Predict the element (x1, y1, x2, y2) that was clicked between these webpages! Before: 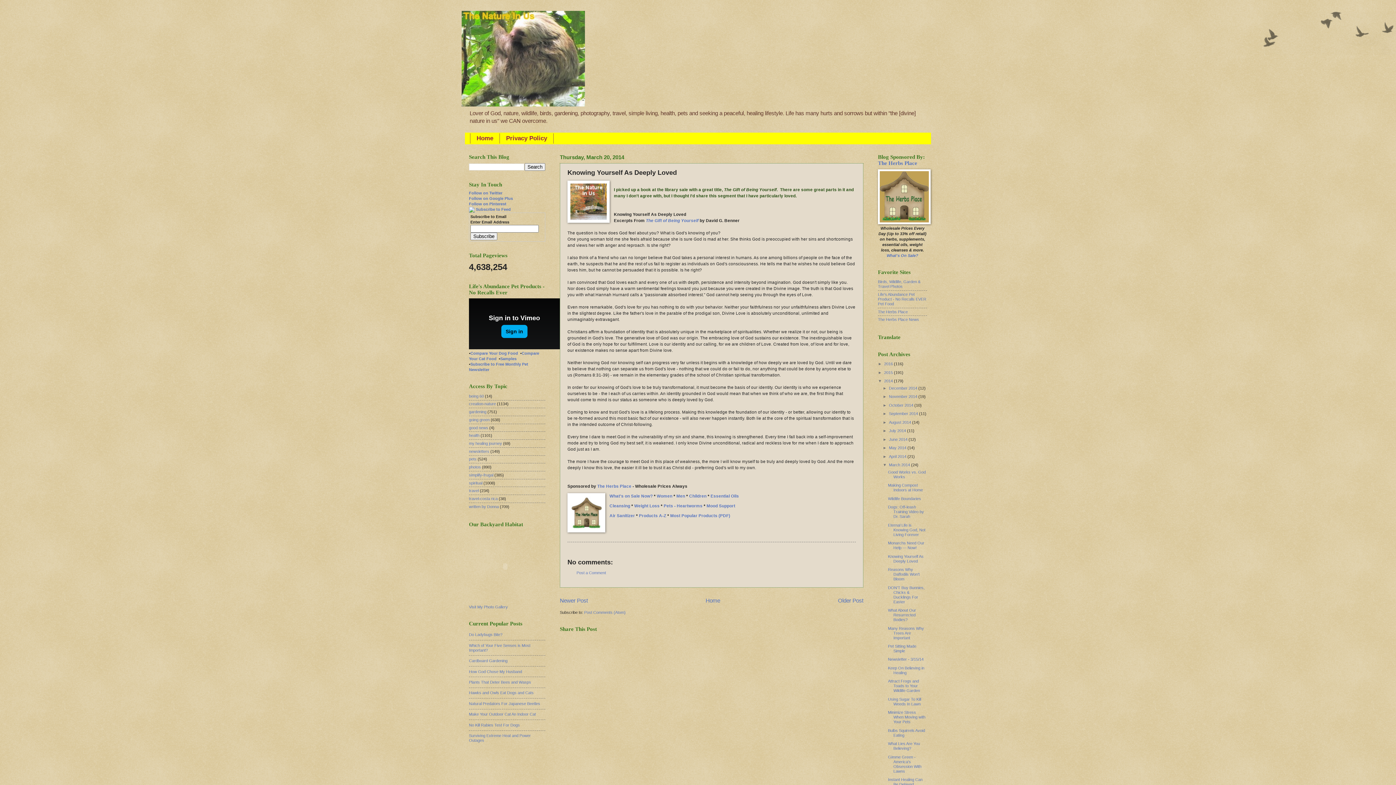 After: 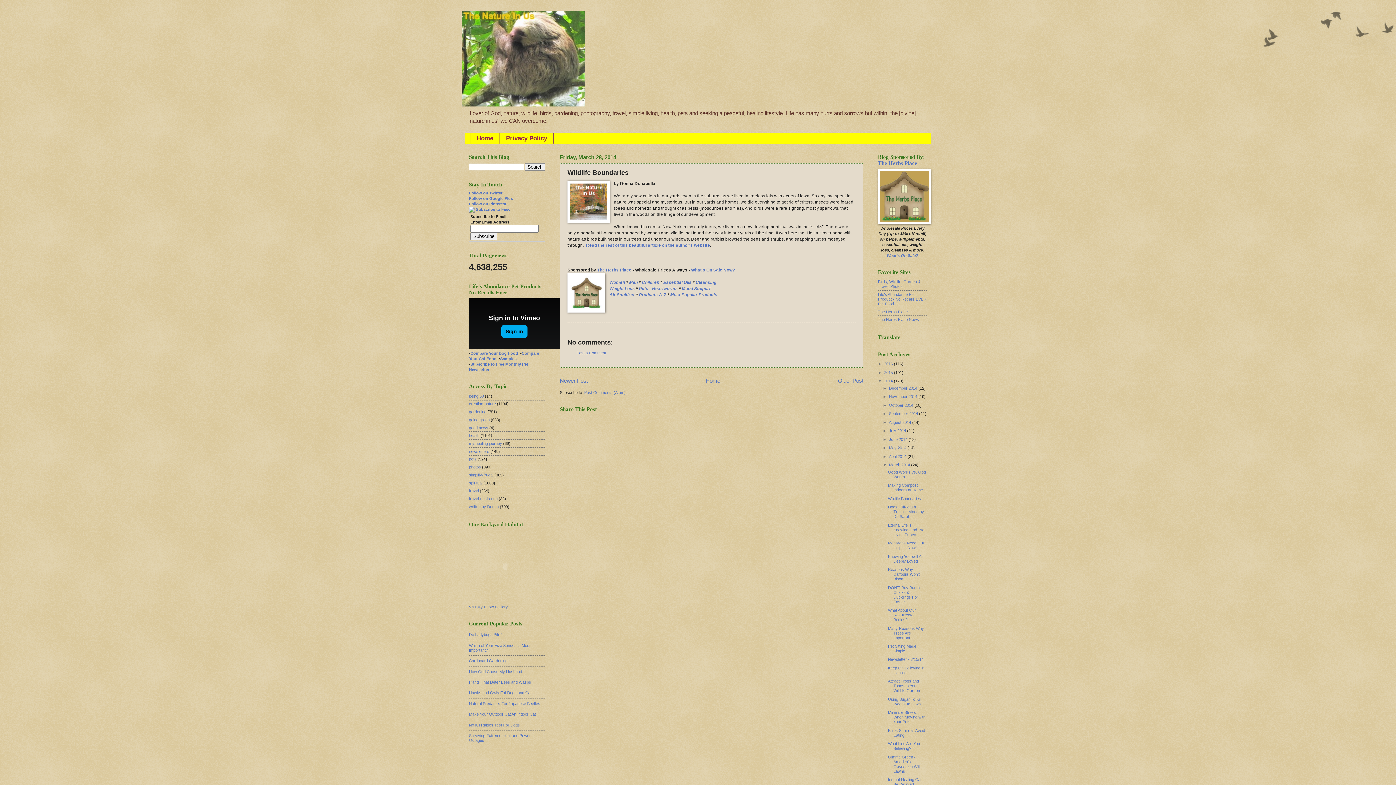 Action: label: Wildlife Boundaries bbox: (888, 496, 921, 501)